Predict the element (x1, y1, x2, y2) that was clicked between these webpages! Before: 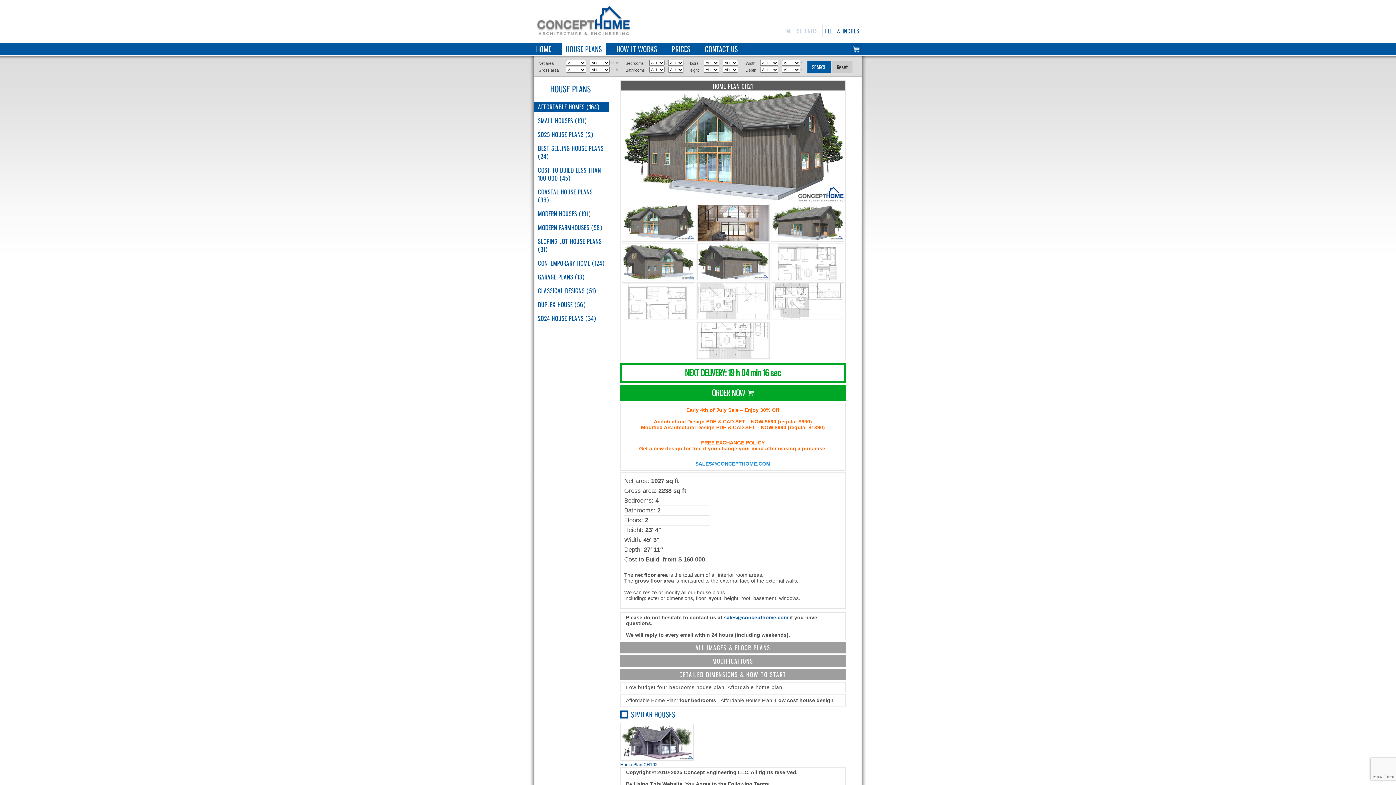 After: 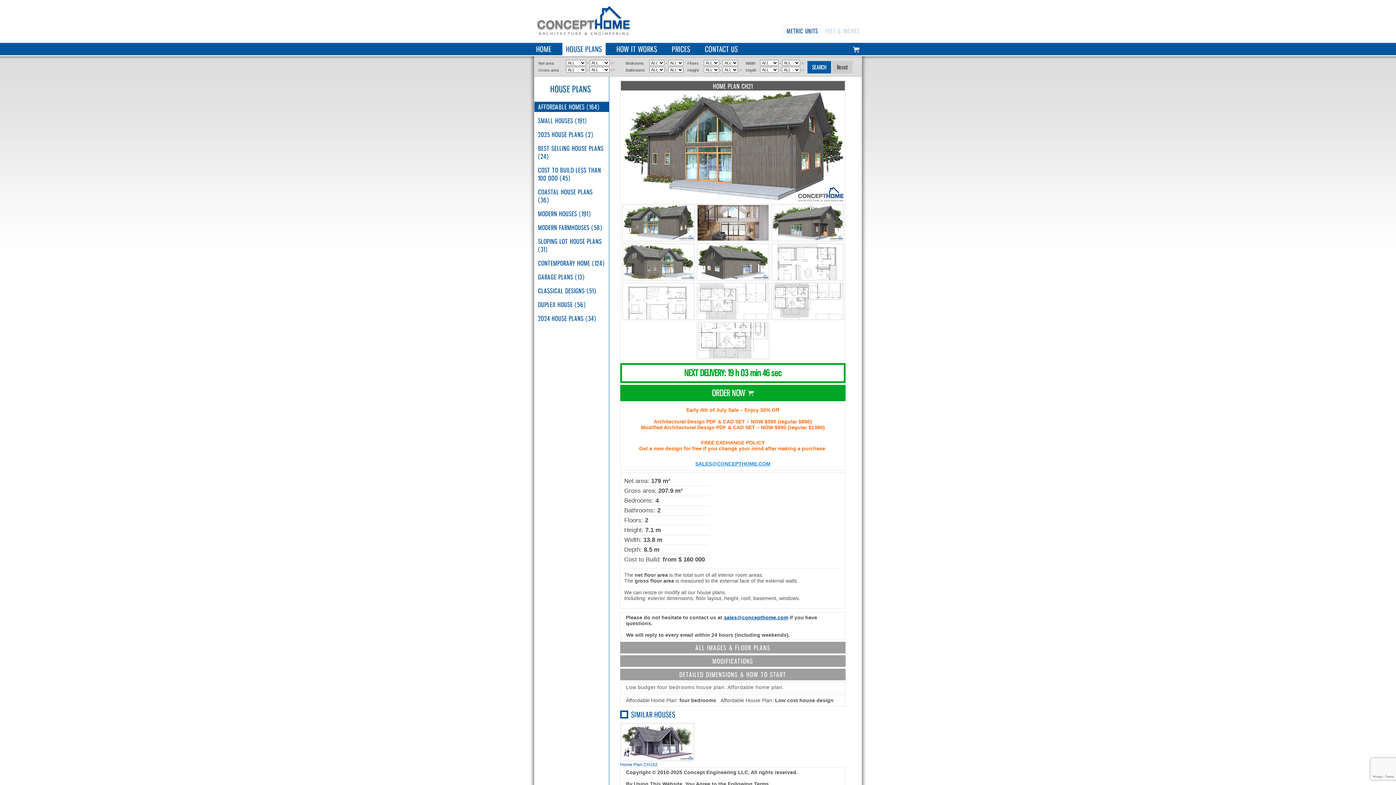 Action: bbox: (784, 25, 820, 36) label: METRIC UNITS